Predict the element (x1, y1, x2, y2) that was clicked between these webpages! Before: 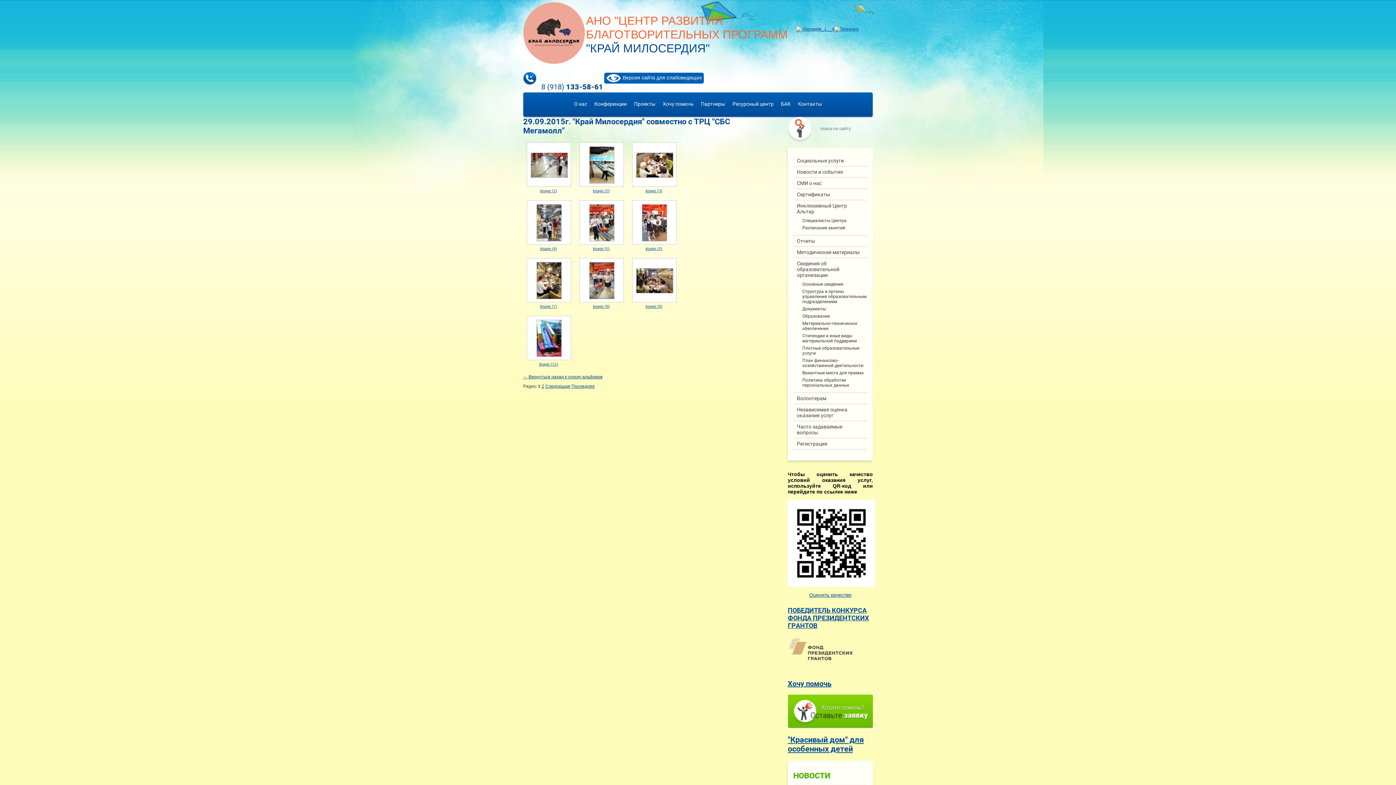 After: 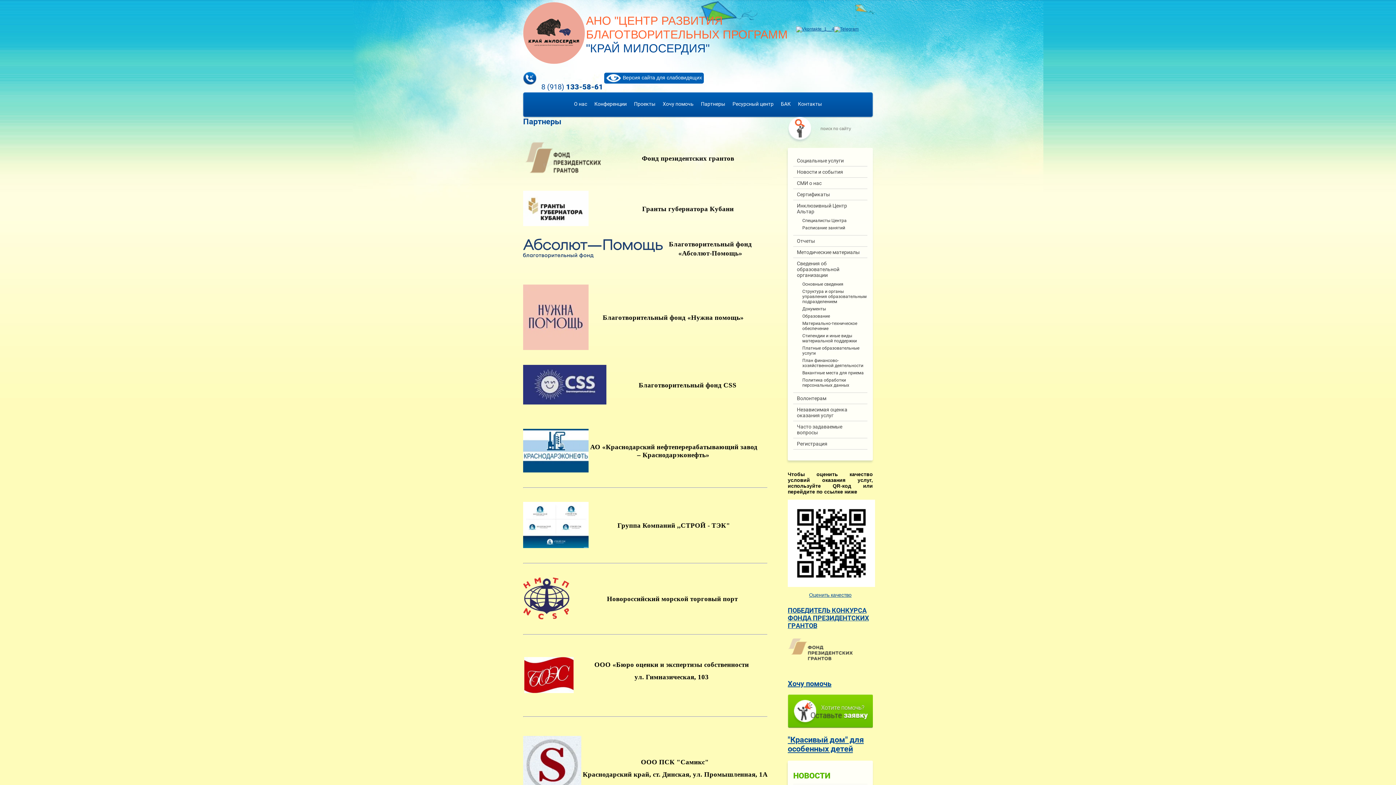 Action: label: Партнеры bbox: (701, 101, 725, 108)